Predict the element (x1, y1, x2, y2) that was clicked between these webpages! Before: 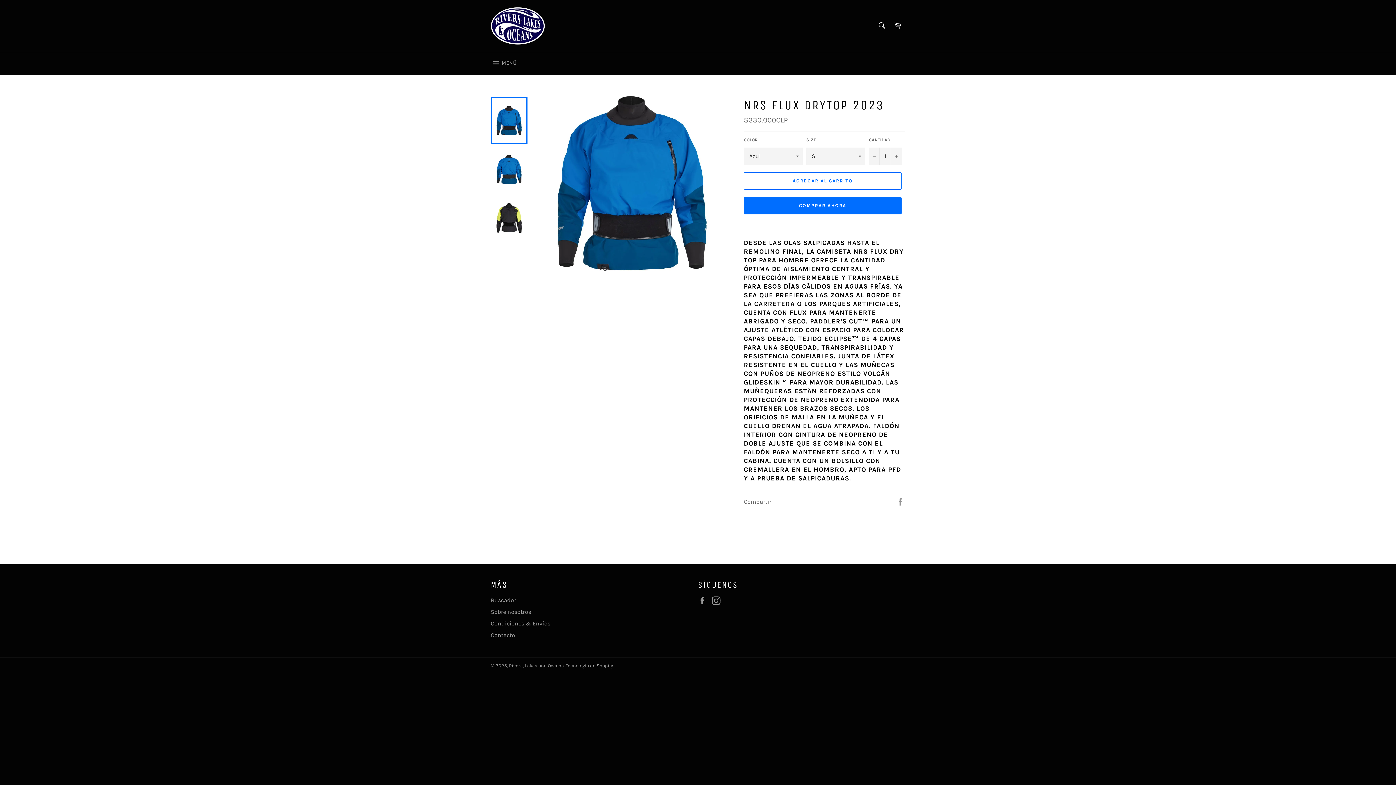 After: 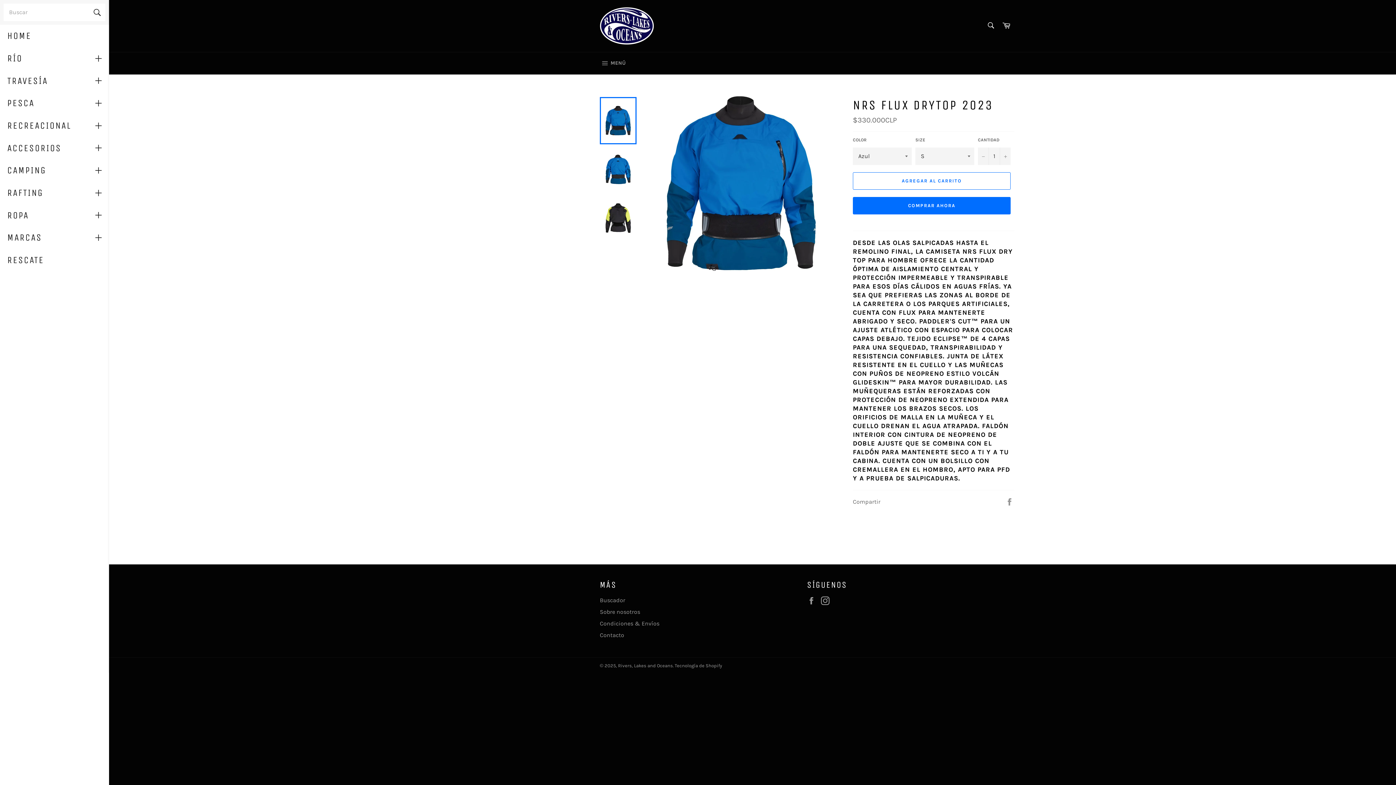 Action: label:  MENÚ
NAVEGACIÓN bbox: (483, 52, 524, 74)